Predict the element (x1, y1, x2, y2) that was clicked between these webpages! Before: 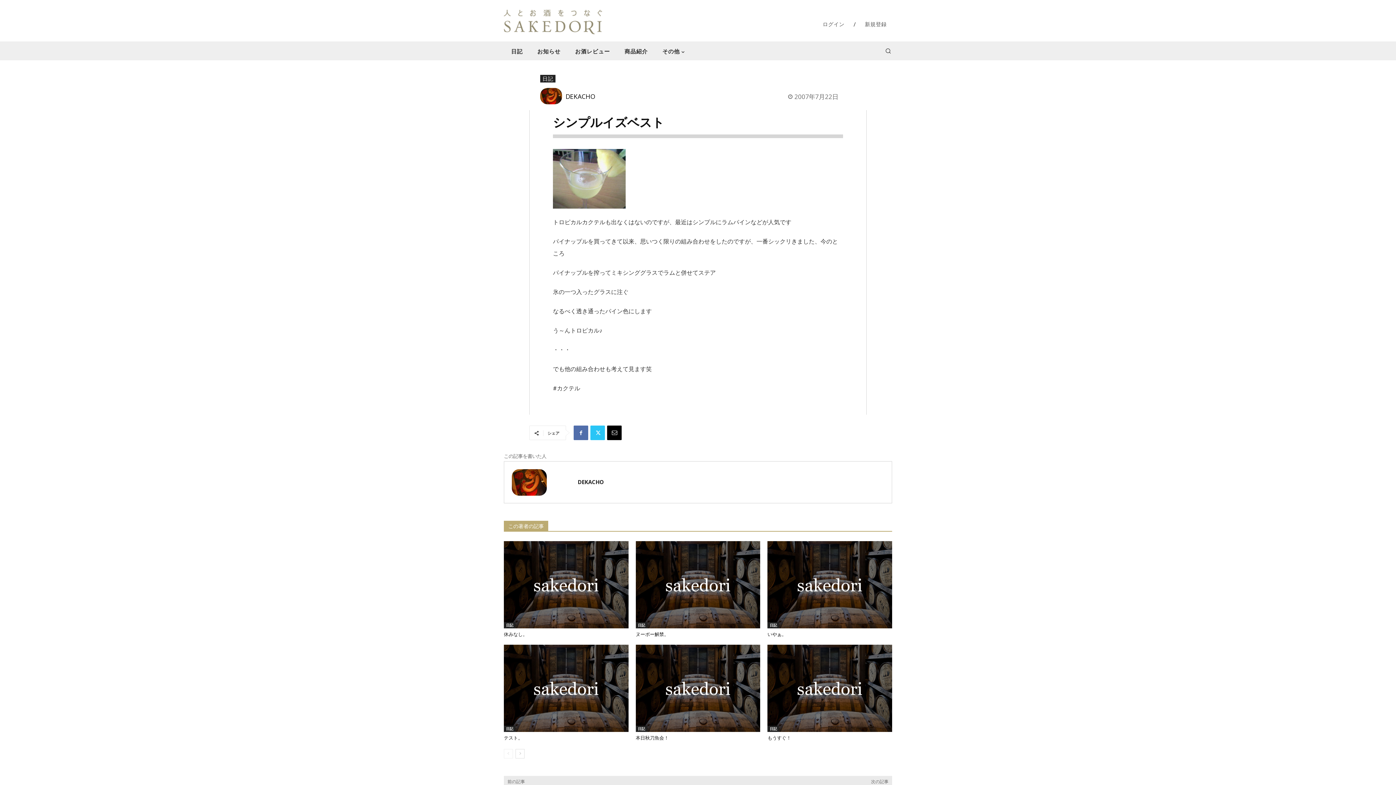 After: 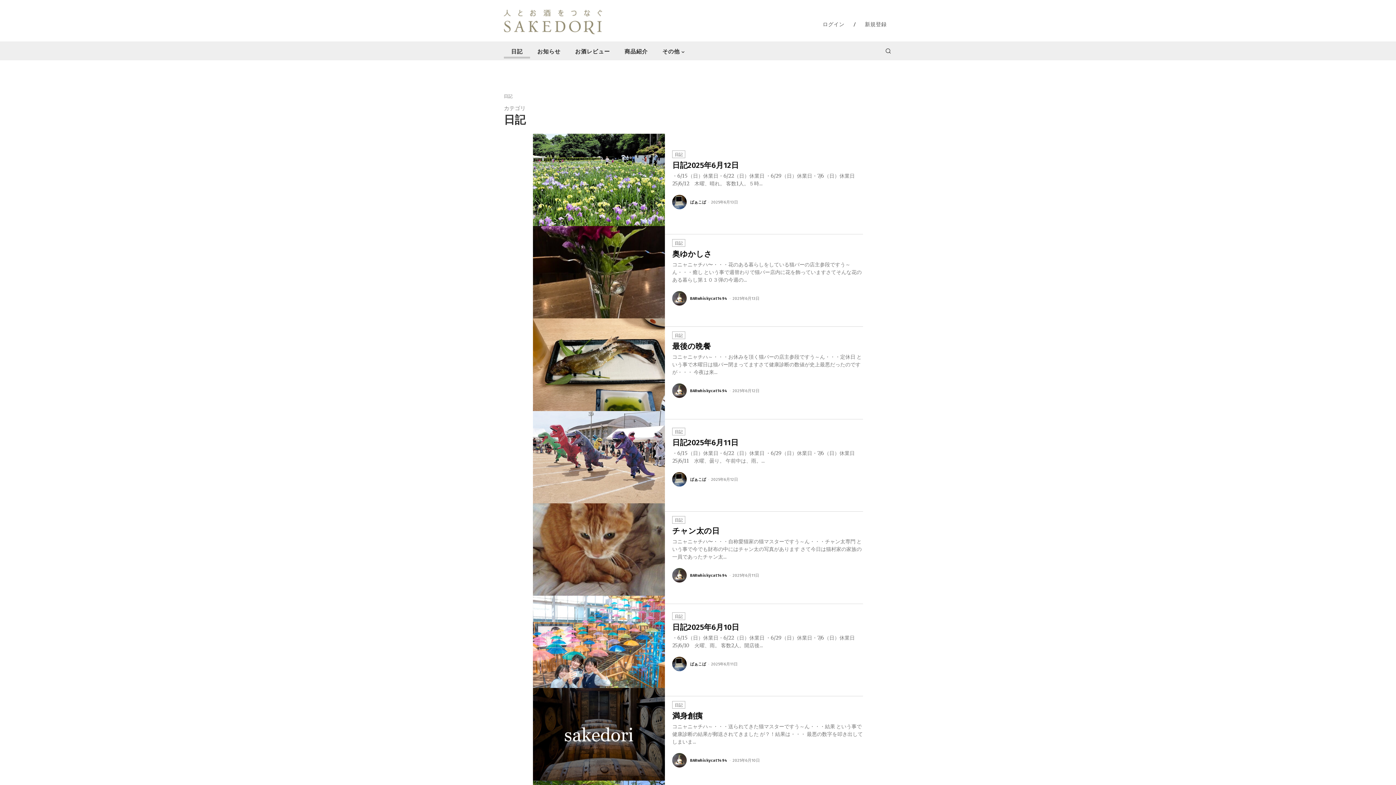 Action: label: 日記 bbox: (504, 726, 515, 732)